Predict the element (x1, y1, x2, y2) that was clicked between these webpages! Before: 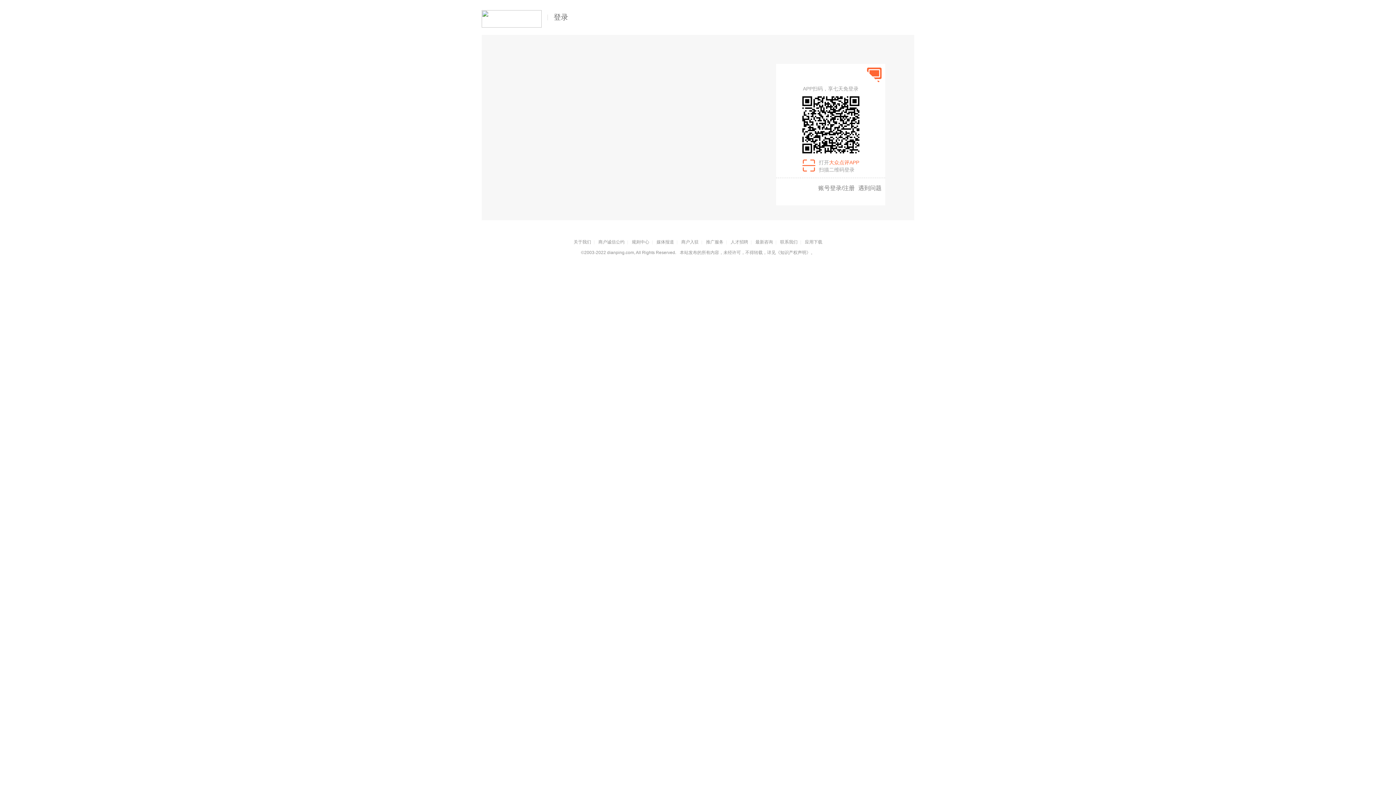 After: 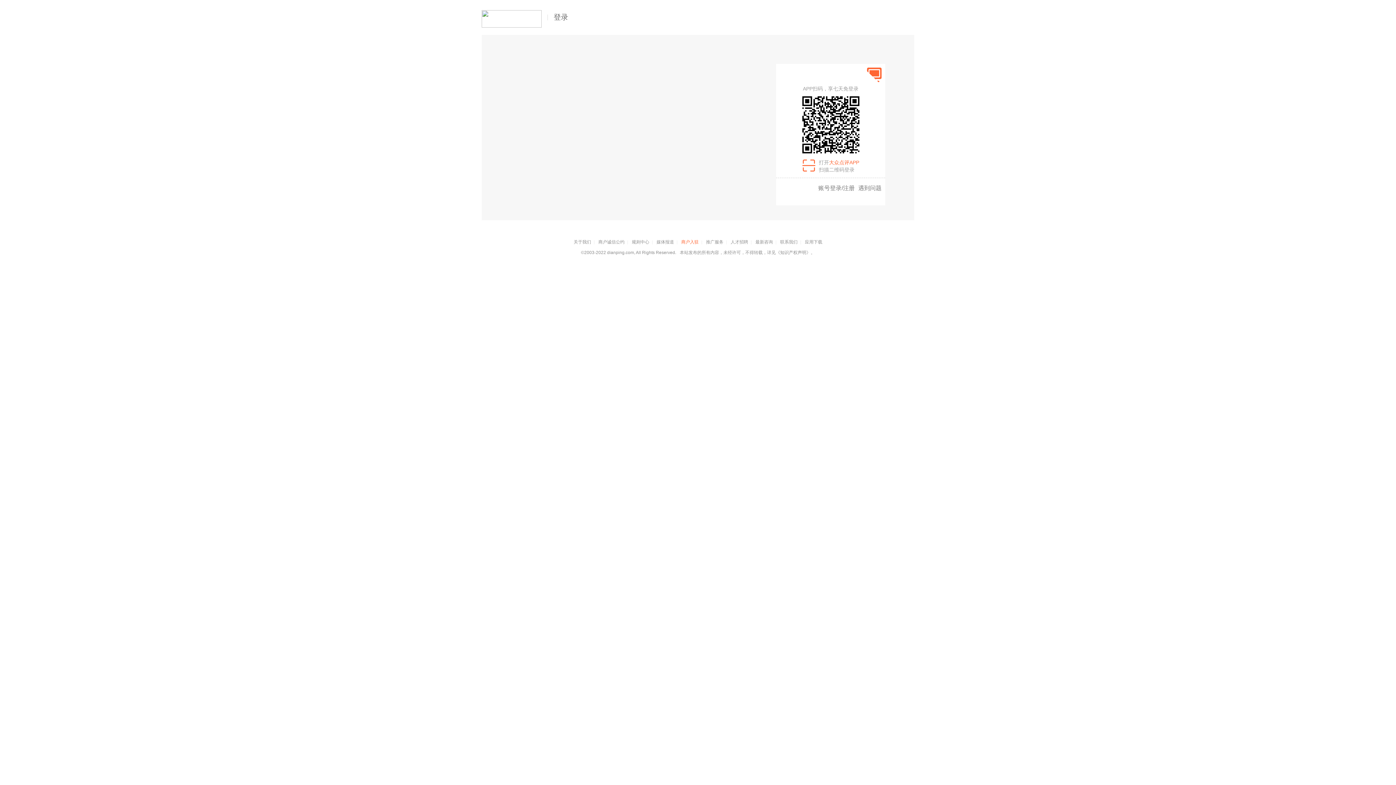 Action: bbox: (681, 239, 698, 244) label: 商户入驻